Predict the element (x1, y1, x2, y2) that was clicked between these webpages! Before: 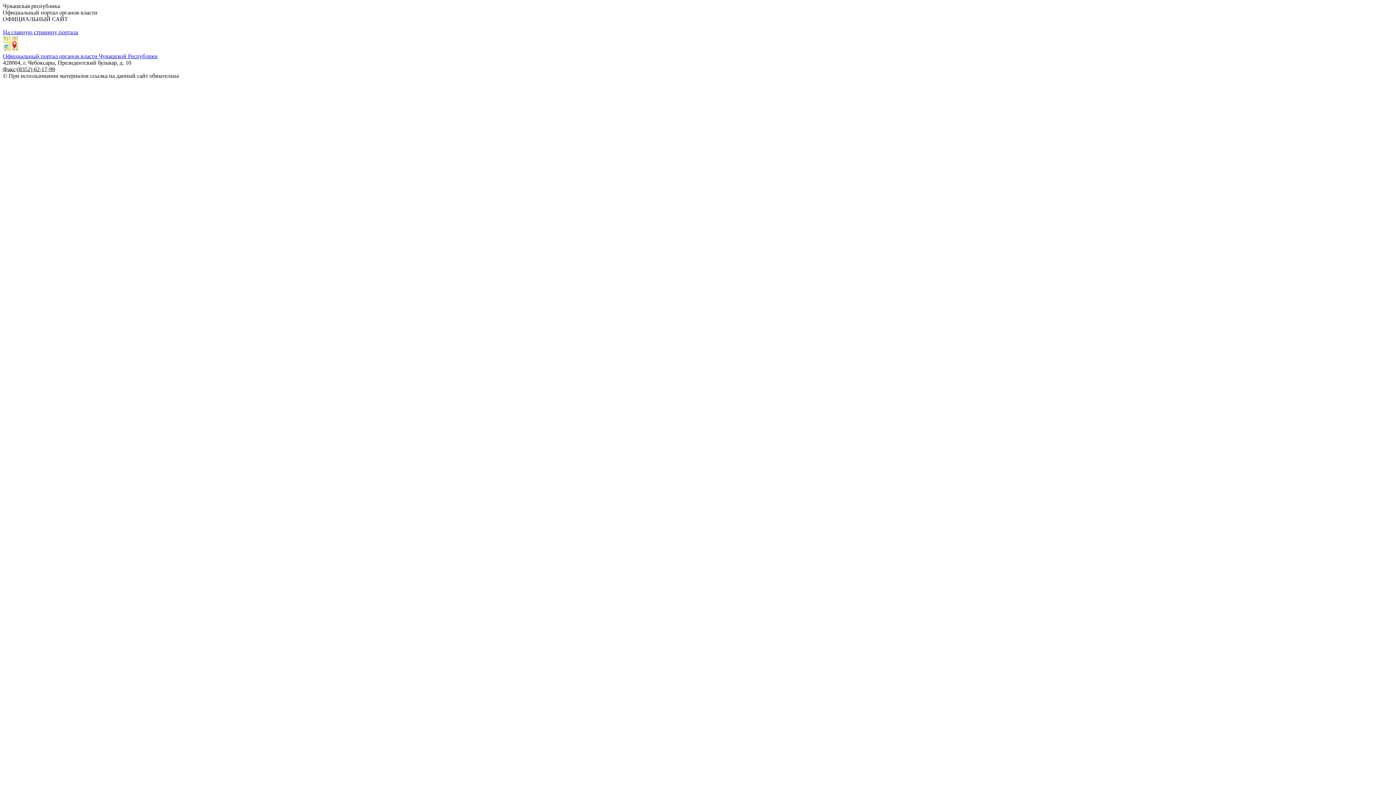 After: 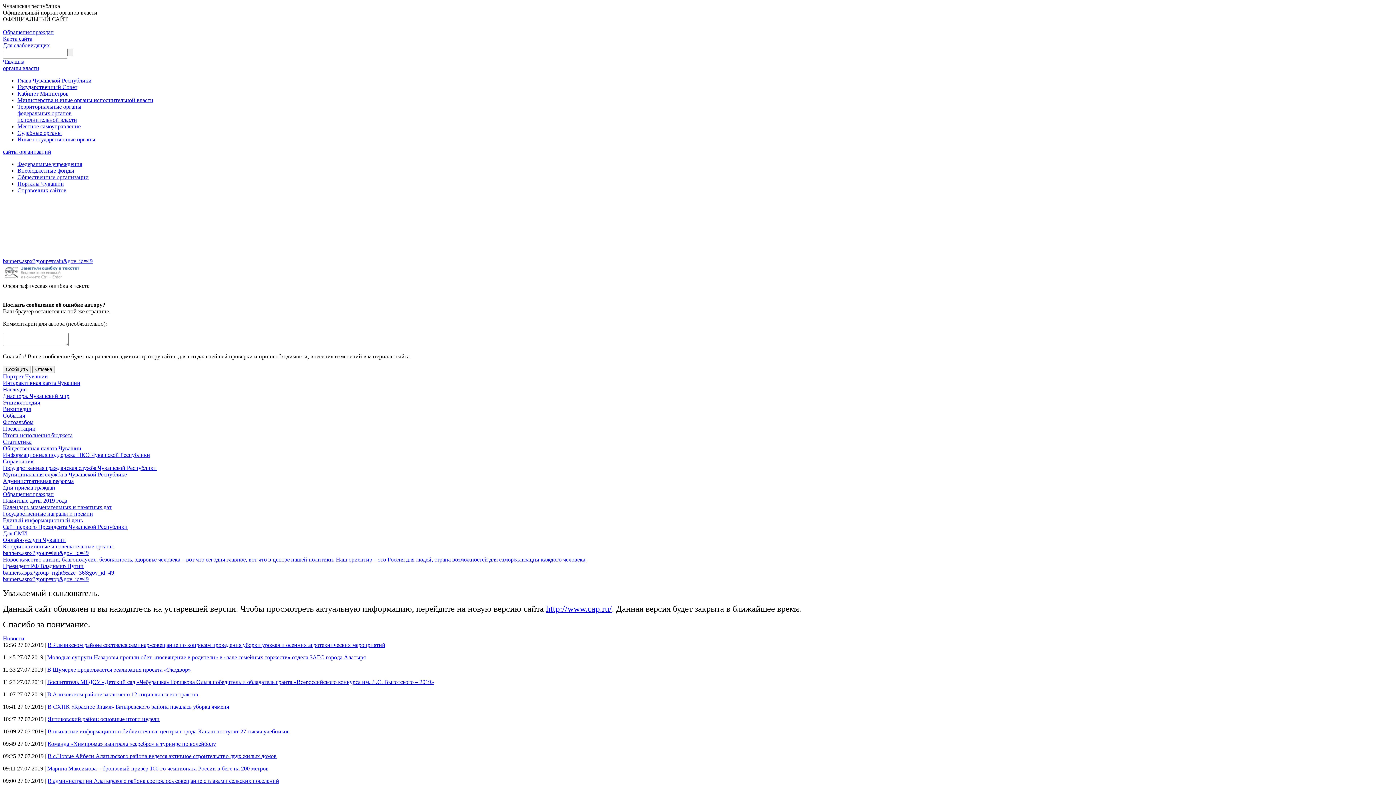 Action: bbox: (2, 53, 157, 59) label: Официальный портал органов власти Чувашской Республики